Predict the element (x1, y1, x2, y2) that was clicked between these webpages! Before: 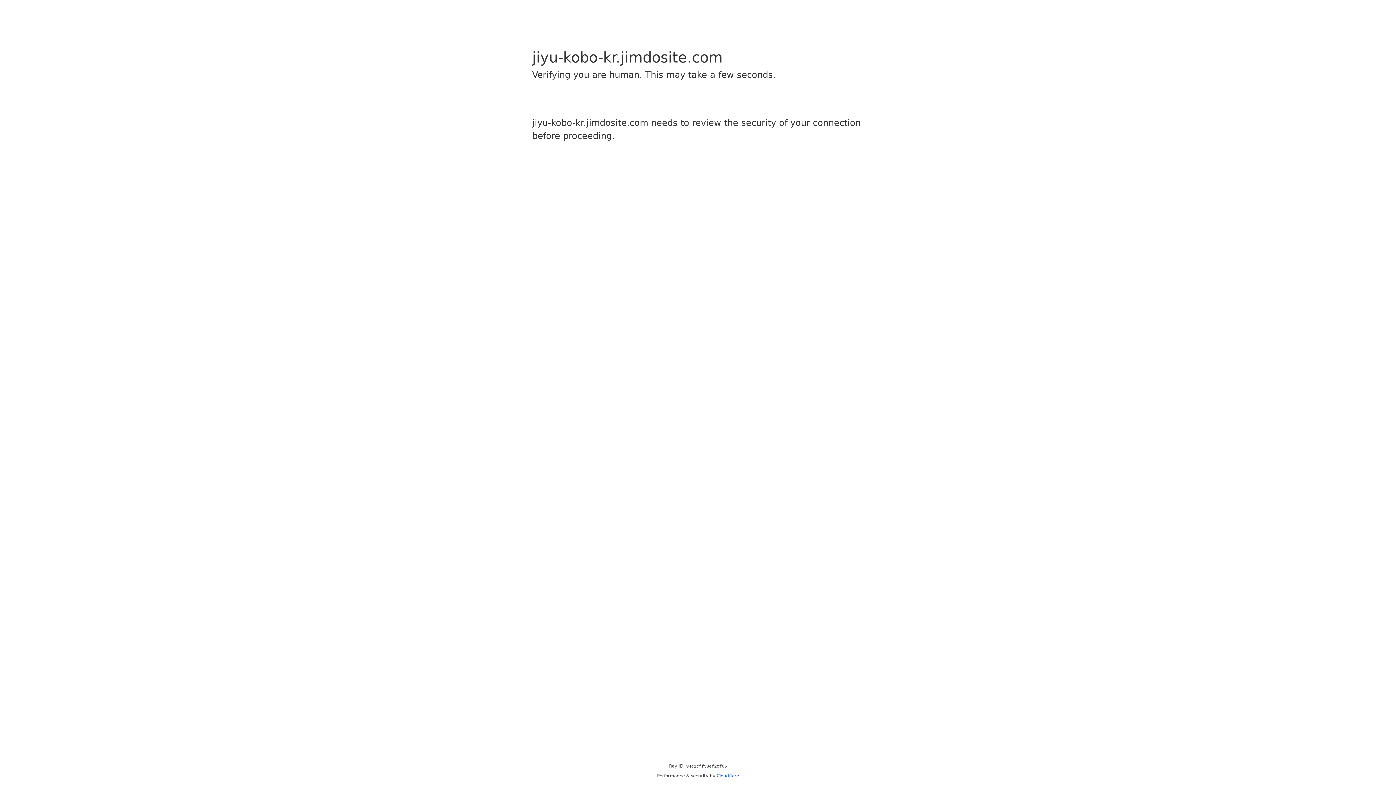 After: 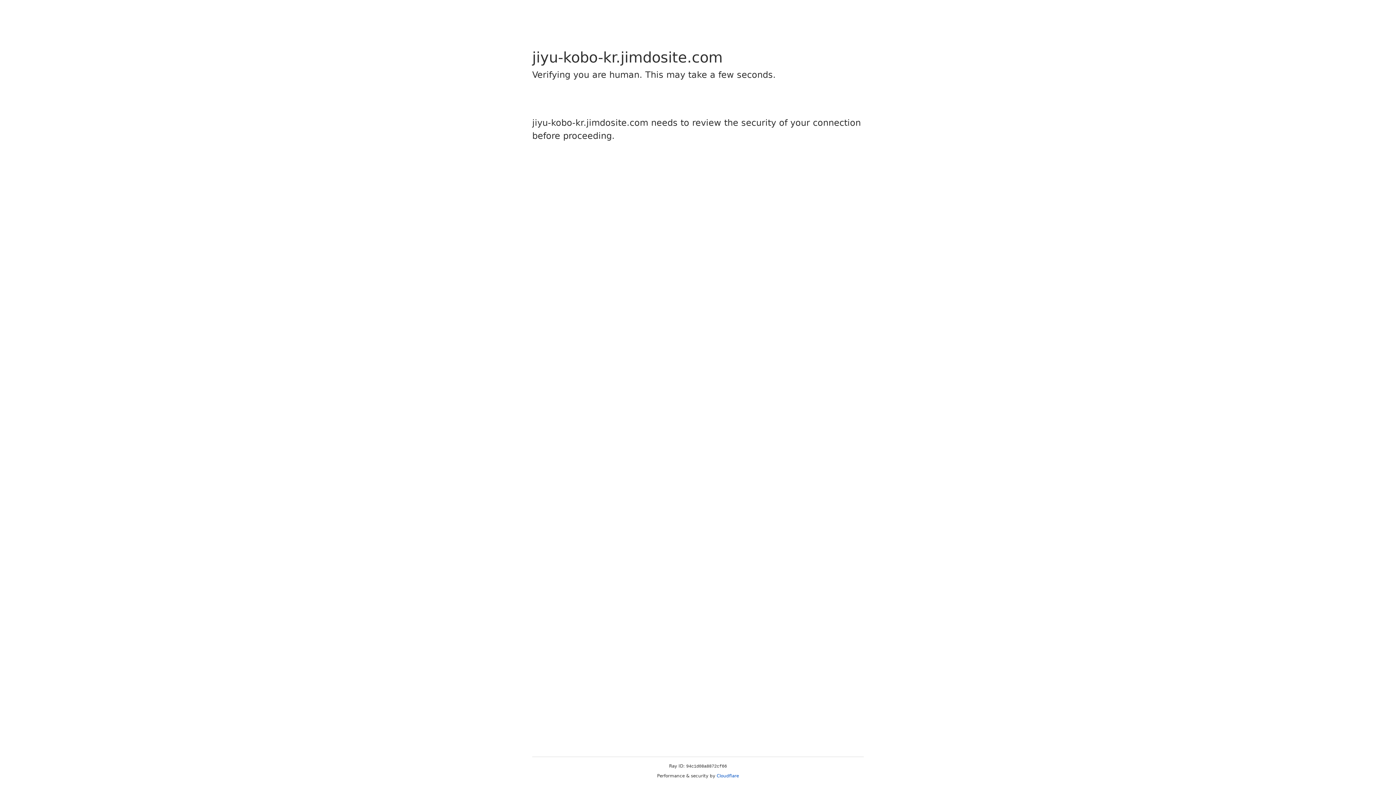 Action: bbox: (716, 773, 739, 778) label: Cloudflare